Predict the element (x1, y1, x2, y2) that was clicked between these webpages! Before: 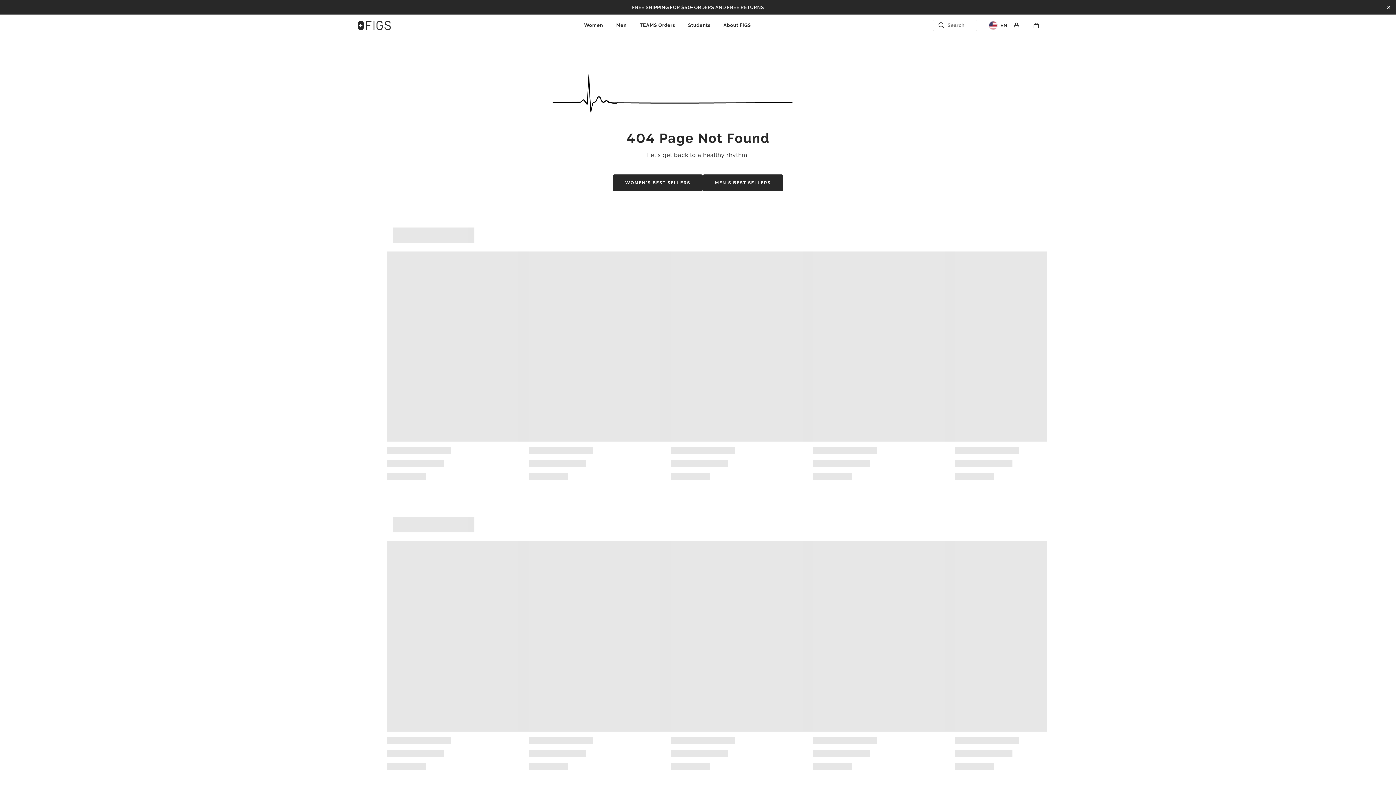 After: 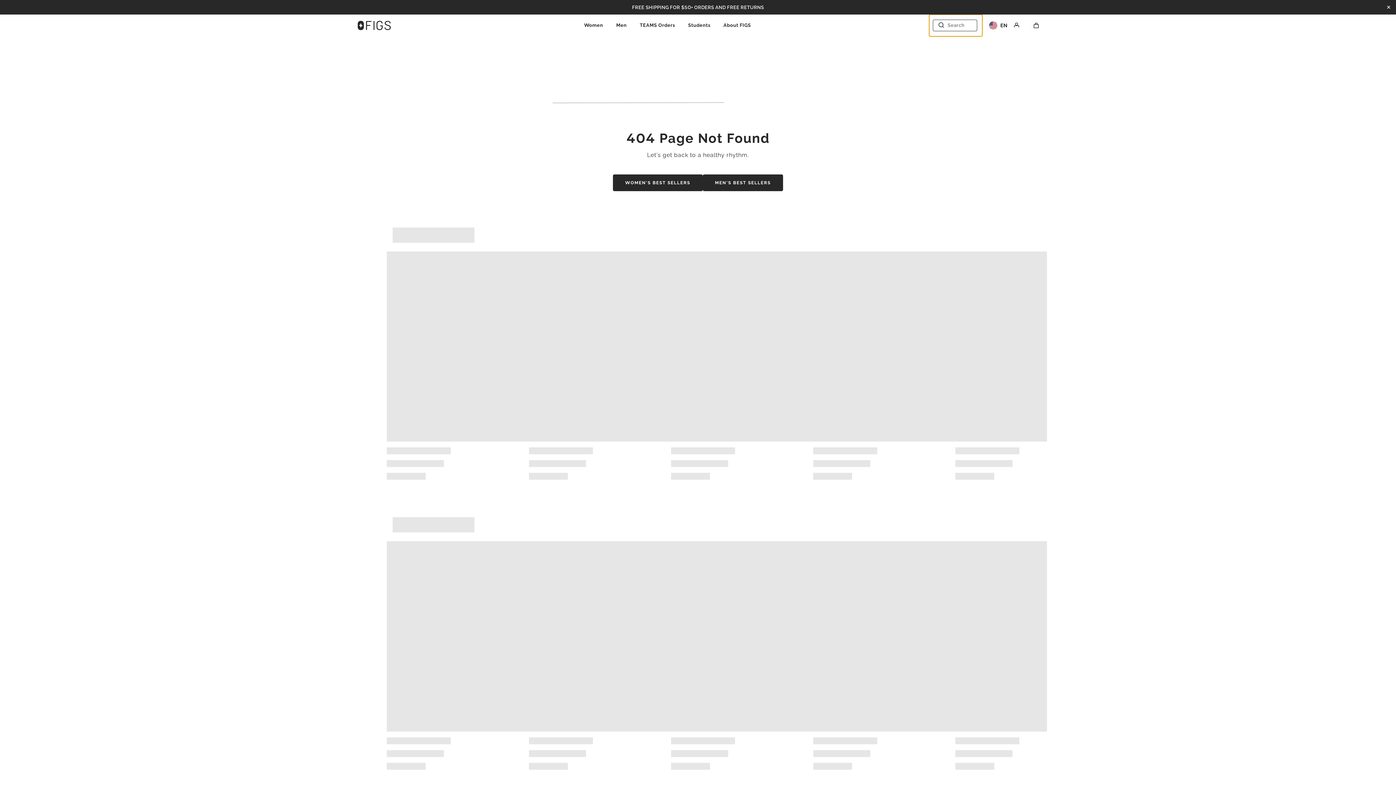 Action: bbox: (929, 14, 982, 36) label: Open Search